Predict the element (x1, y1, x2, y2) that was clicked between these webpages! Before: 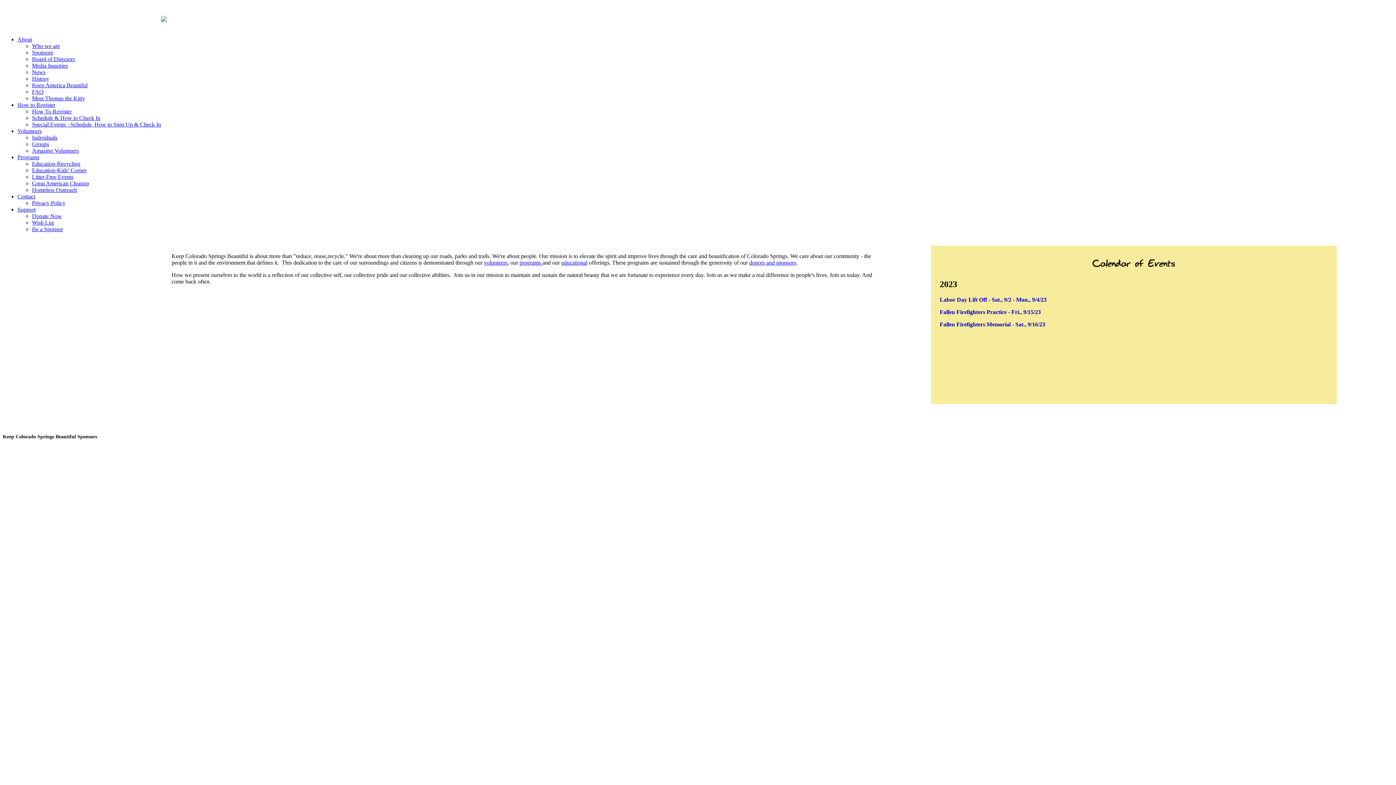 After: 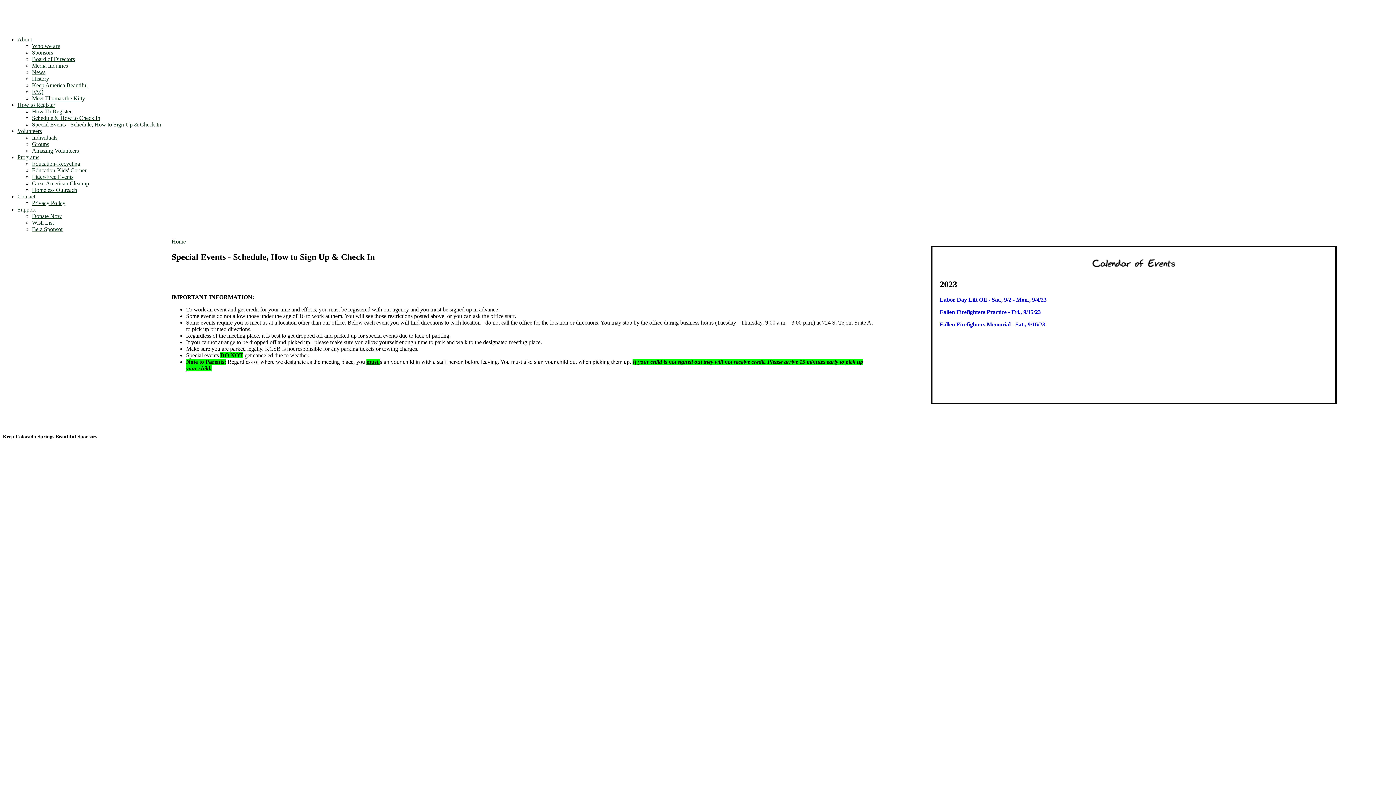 Action: label: Special Events - Schedule, How to Sign Up & Check In bbox: (32, 121, 161, 127)